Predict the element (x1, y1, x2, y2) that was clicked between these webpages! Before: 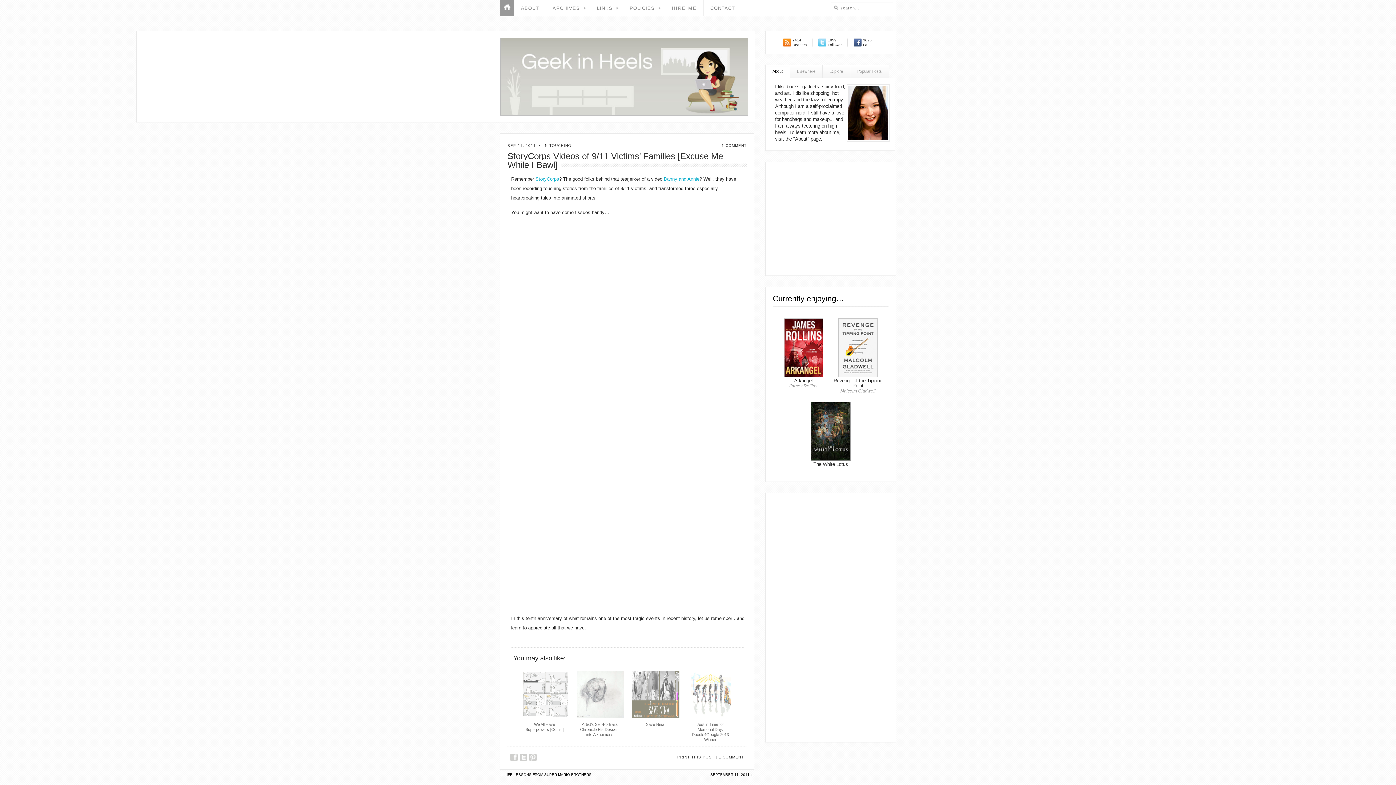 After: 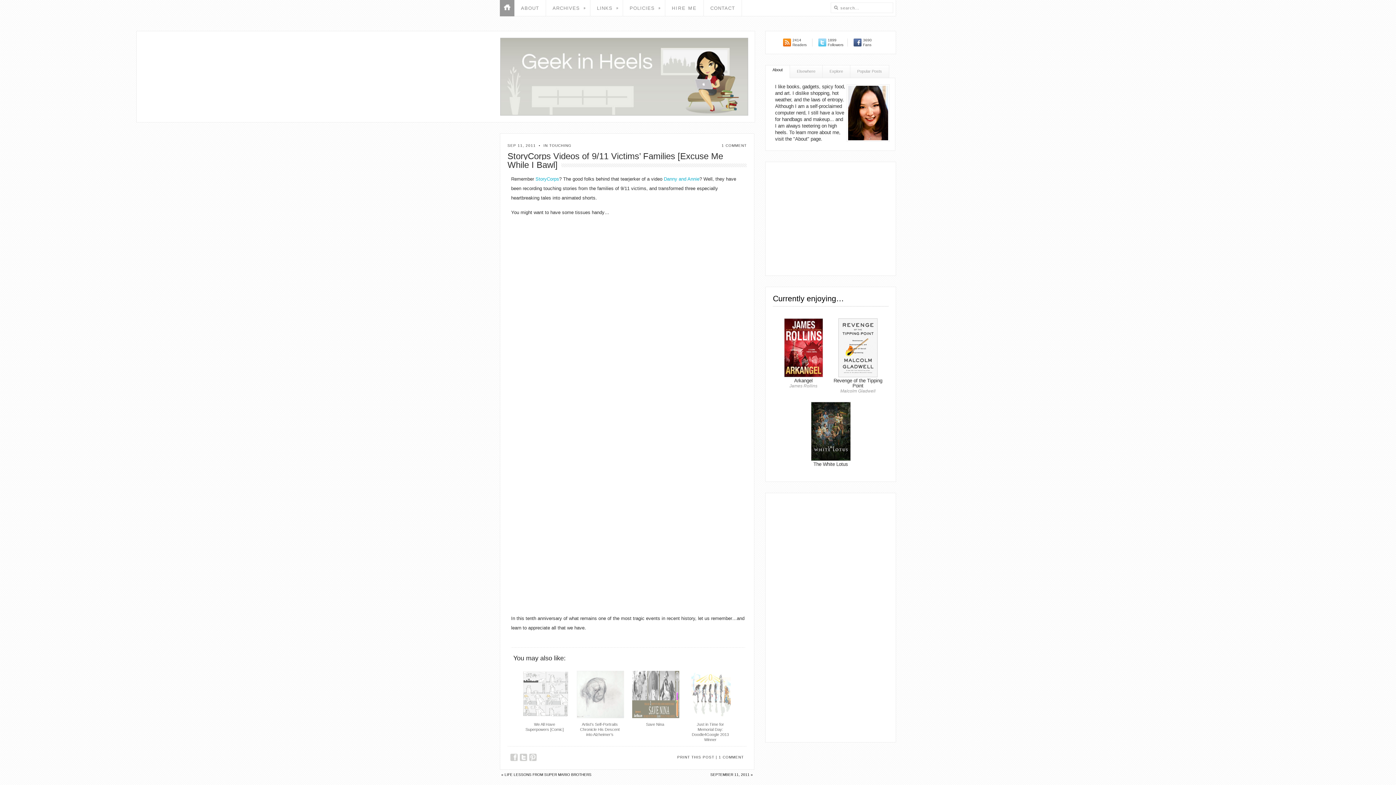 Action: label: About bbox: (765, 66, 789, 80)